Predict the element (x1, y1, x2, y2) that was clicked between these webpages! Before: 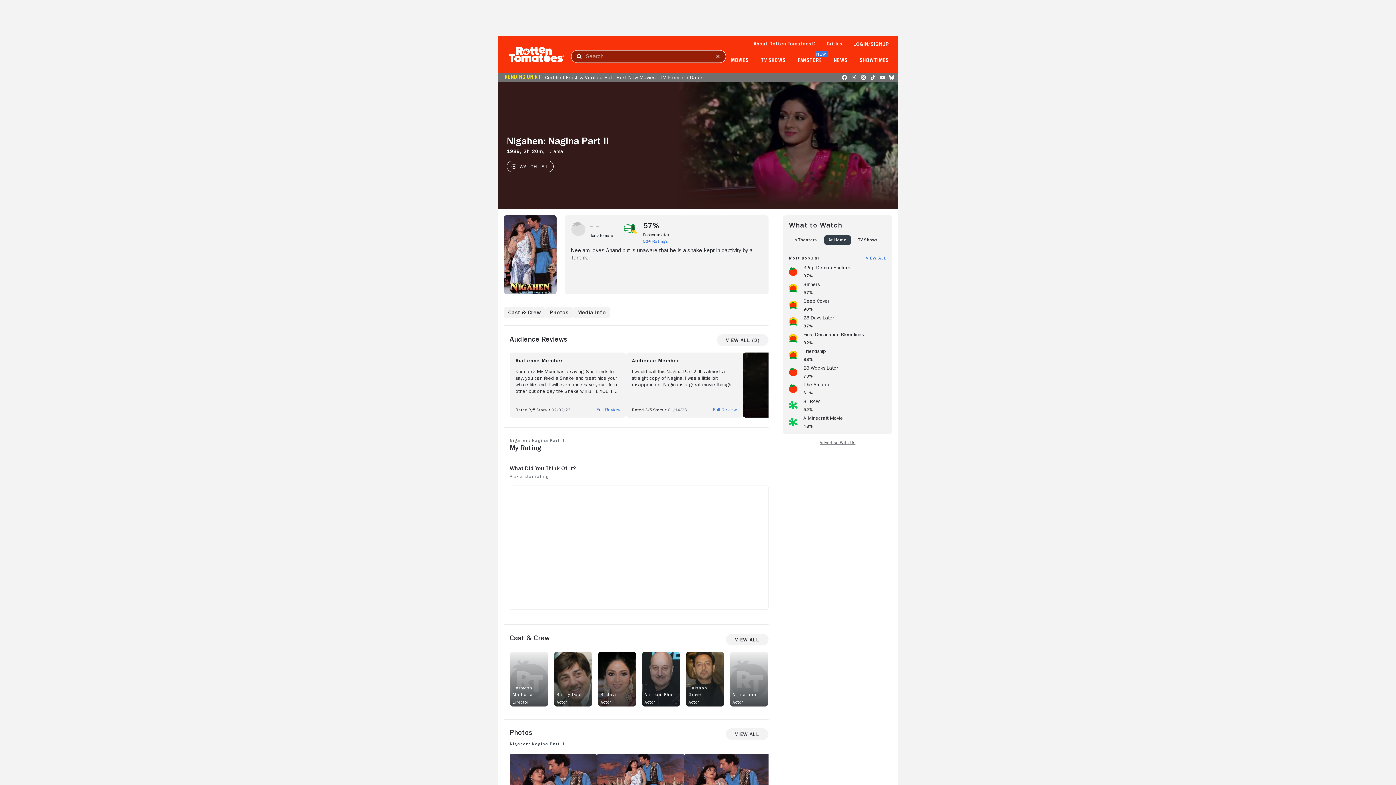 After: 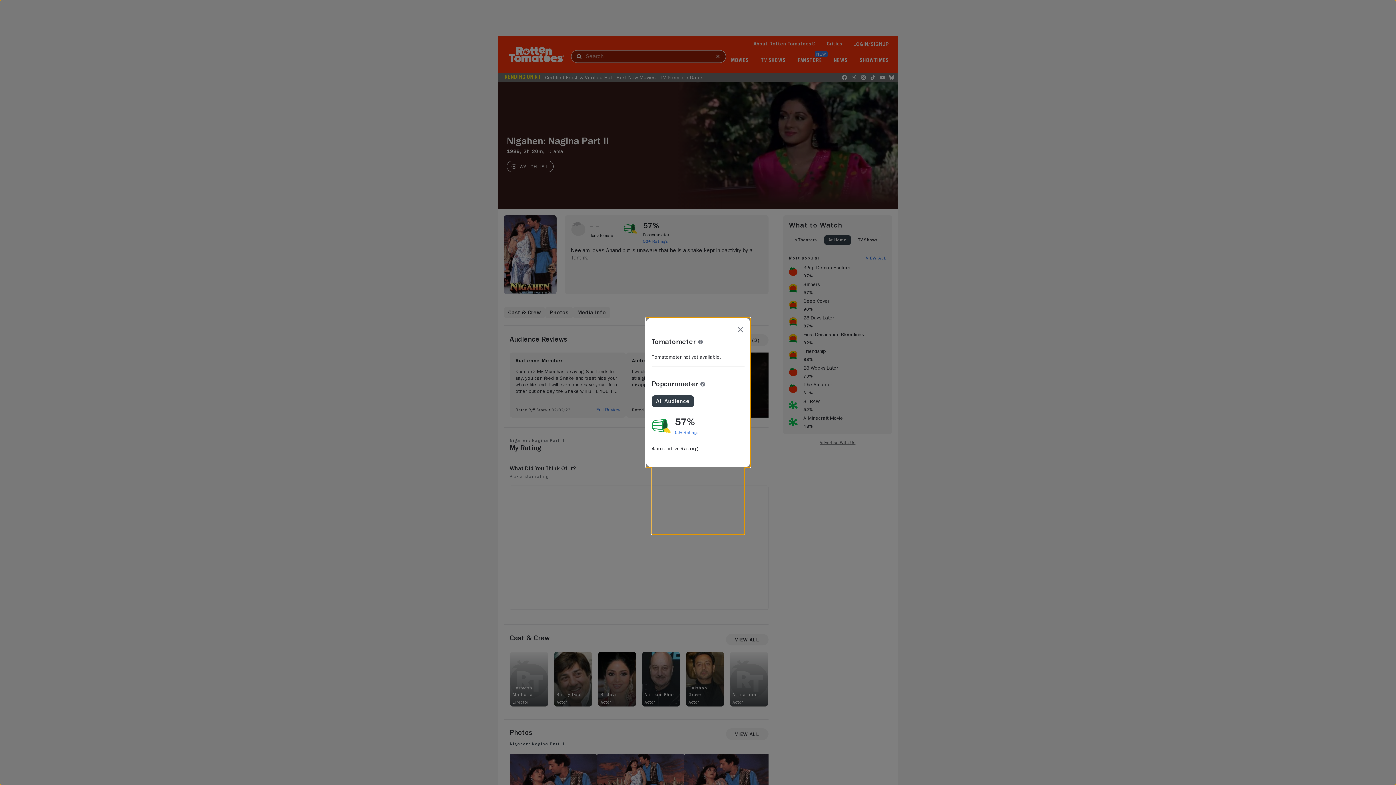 Action: bbox: (643, 230, 669, 238) label: Popcornmeter